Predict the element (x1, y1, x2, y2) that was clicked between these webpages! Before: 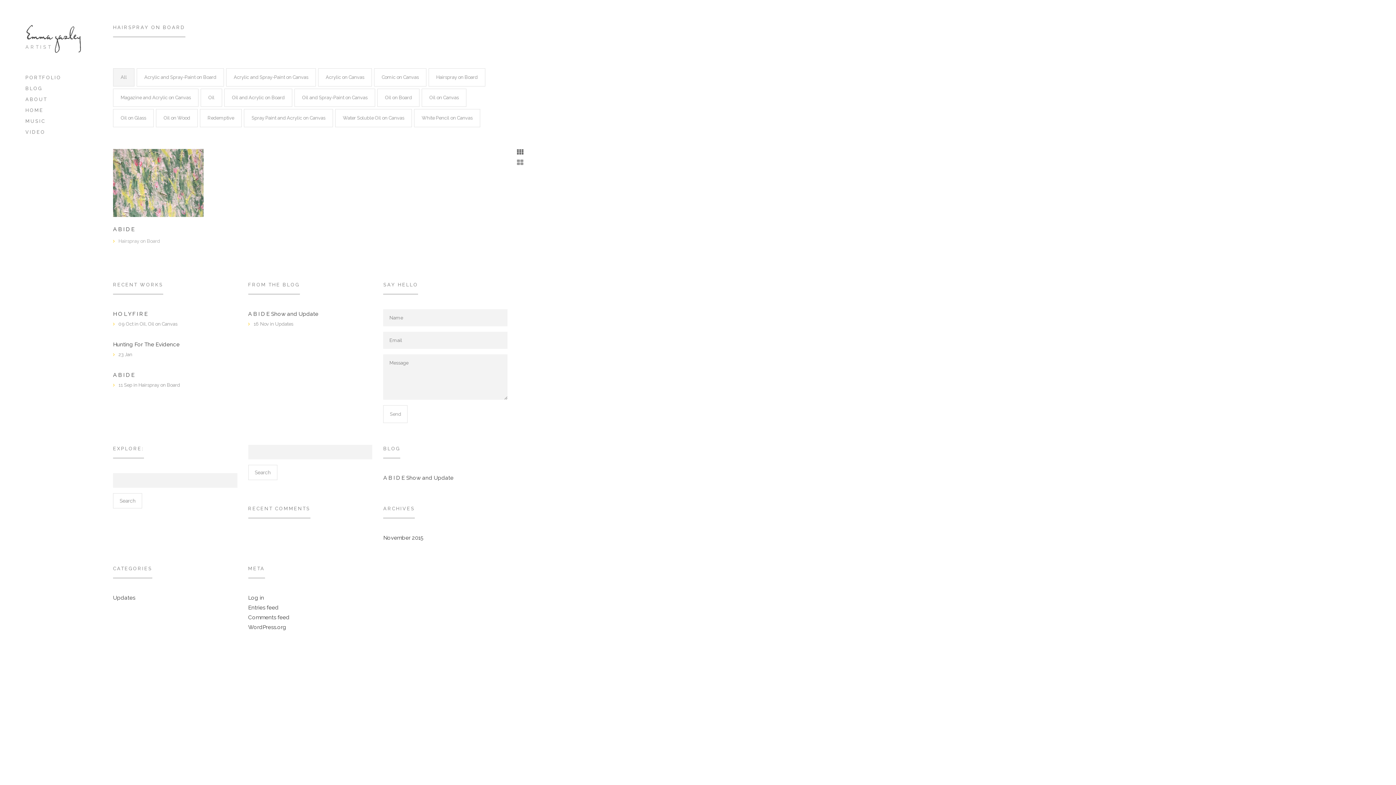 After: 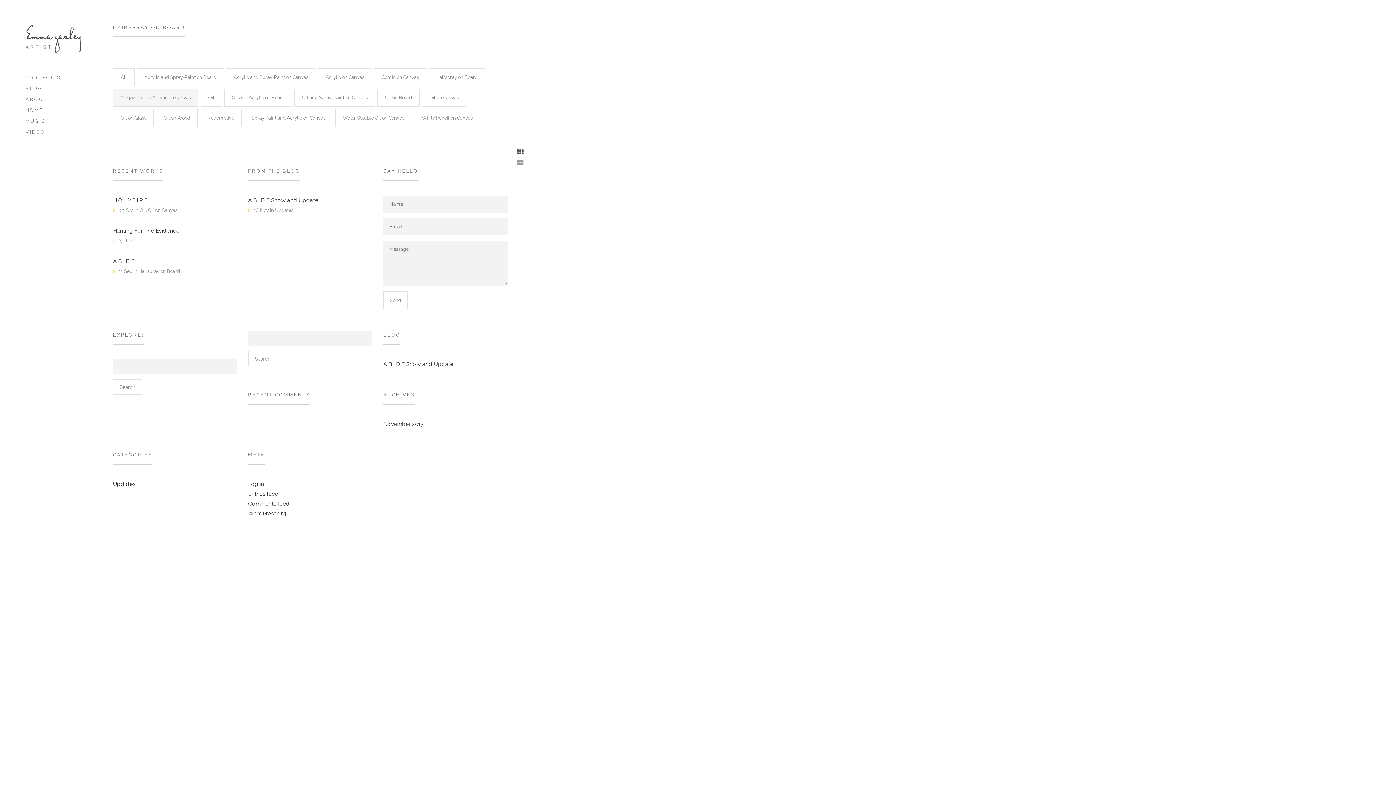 Action: bbox: (113, 88, 198, 106) label: Magazine and Acrylic on Canvas